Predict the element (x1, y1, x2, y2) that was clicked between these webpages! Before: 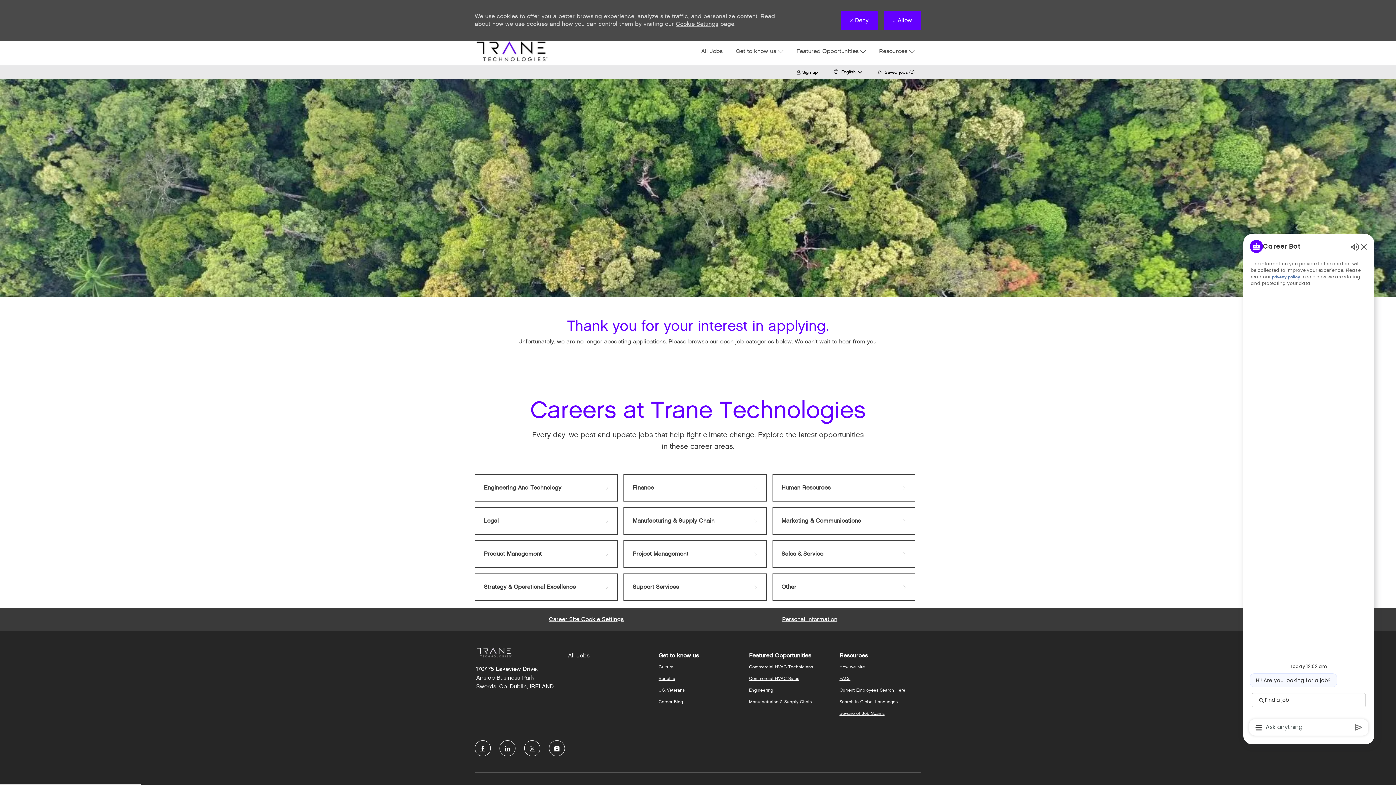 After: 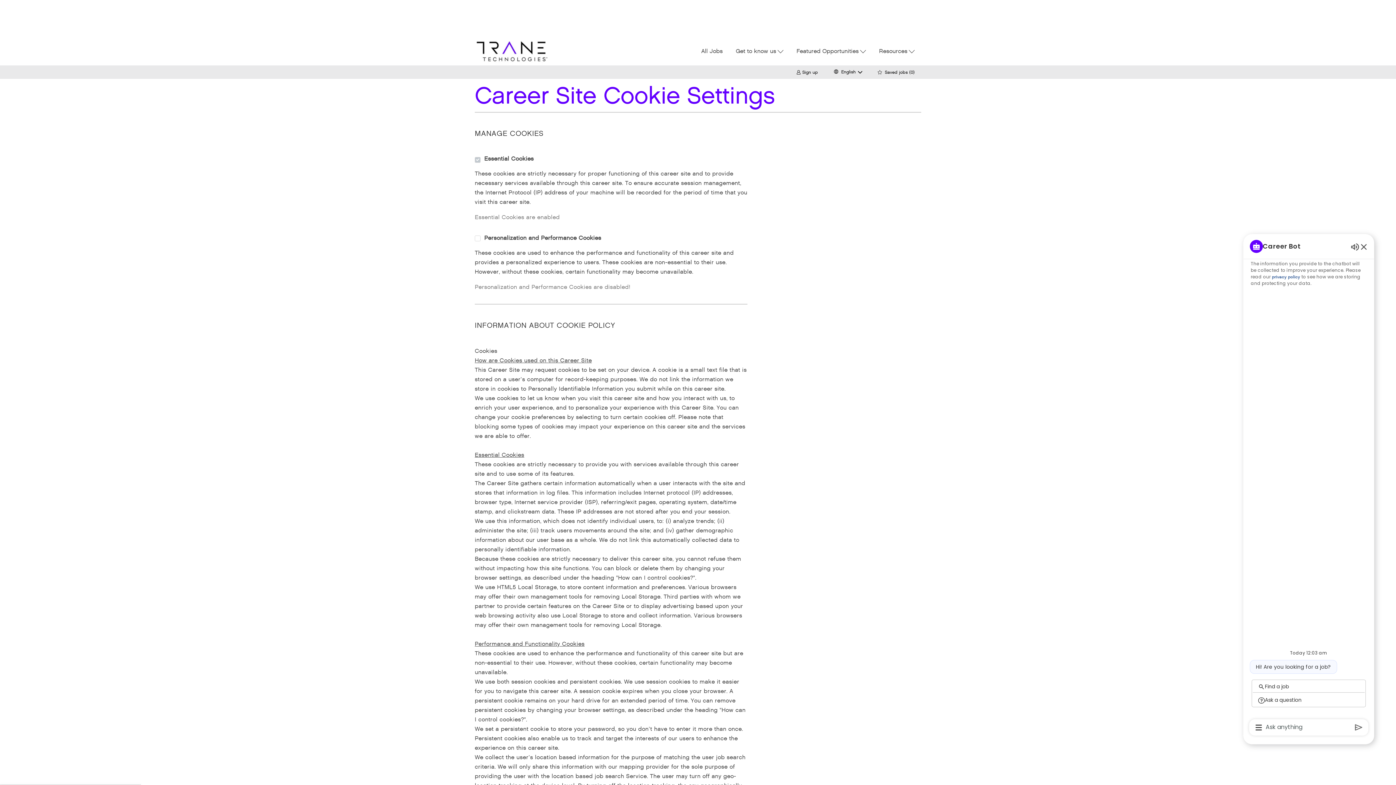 Action: bbox: (676, 20, 718, 28) label: Cookie Settings